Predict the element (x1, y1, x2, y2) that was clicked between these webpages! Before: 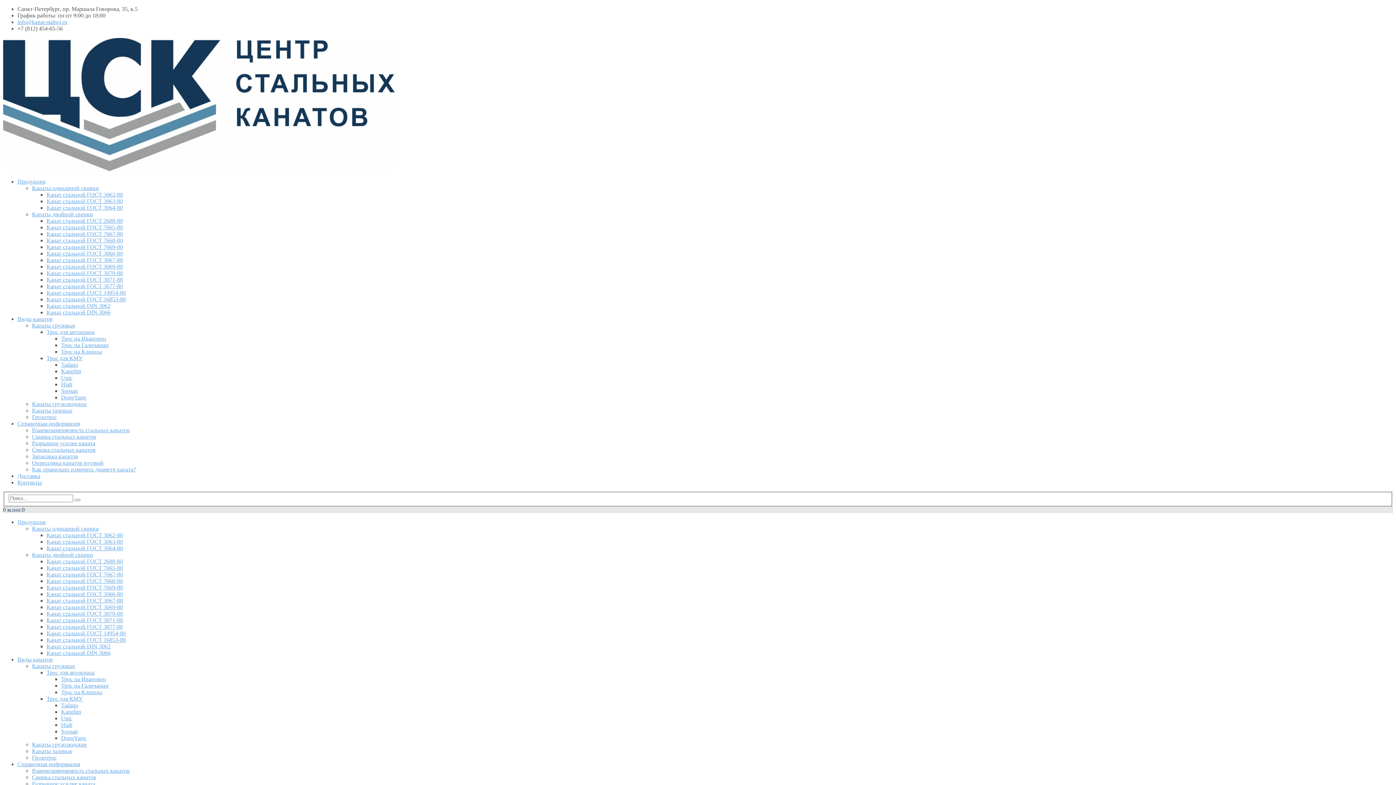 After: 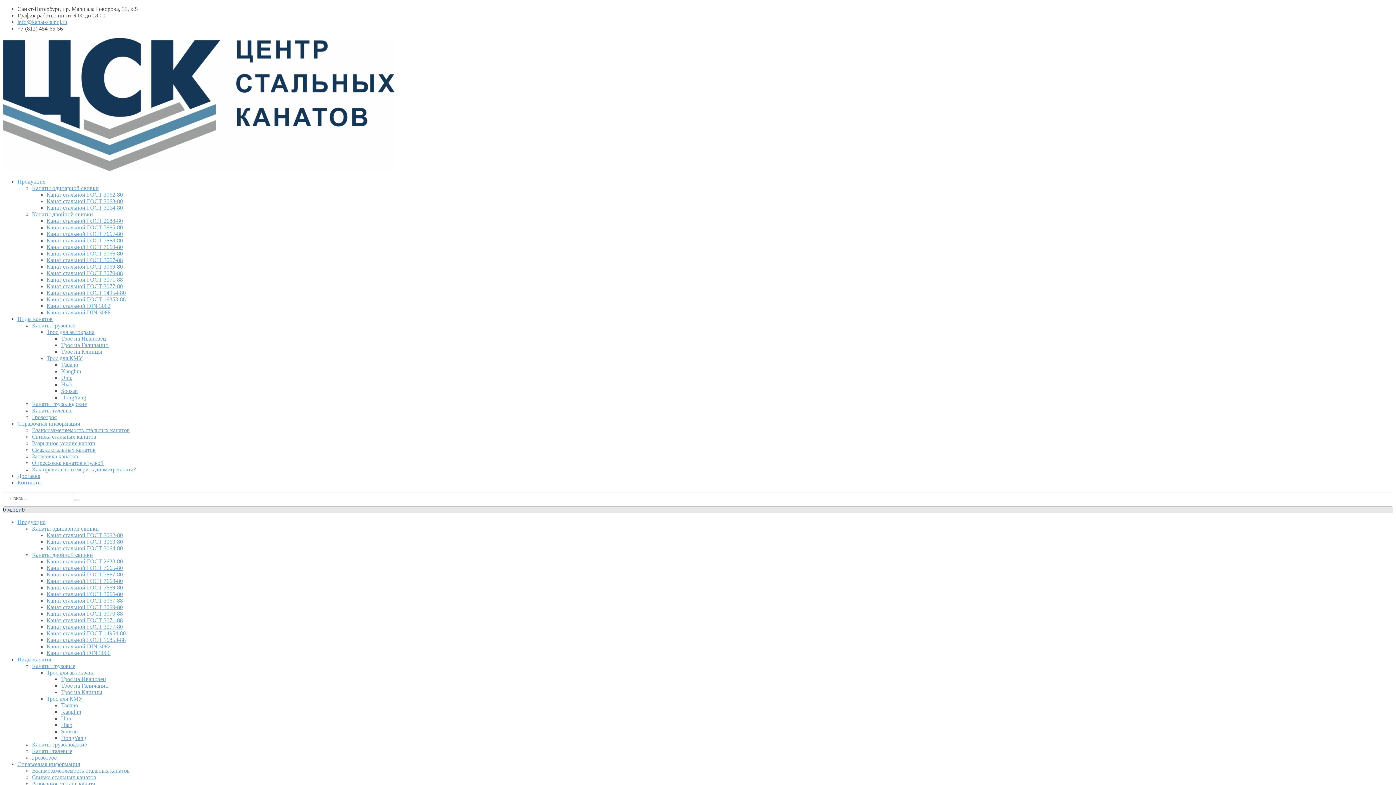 Action: bbox: (46, 355, 82, 361) label: Трос для КМУ